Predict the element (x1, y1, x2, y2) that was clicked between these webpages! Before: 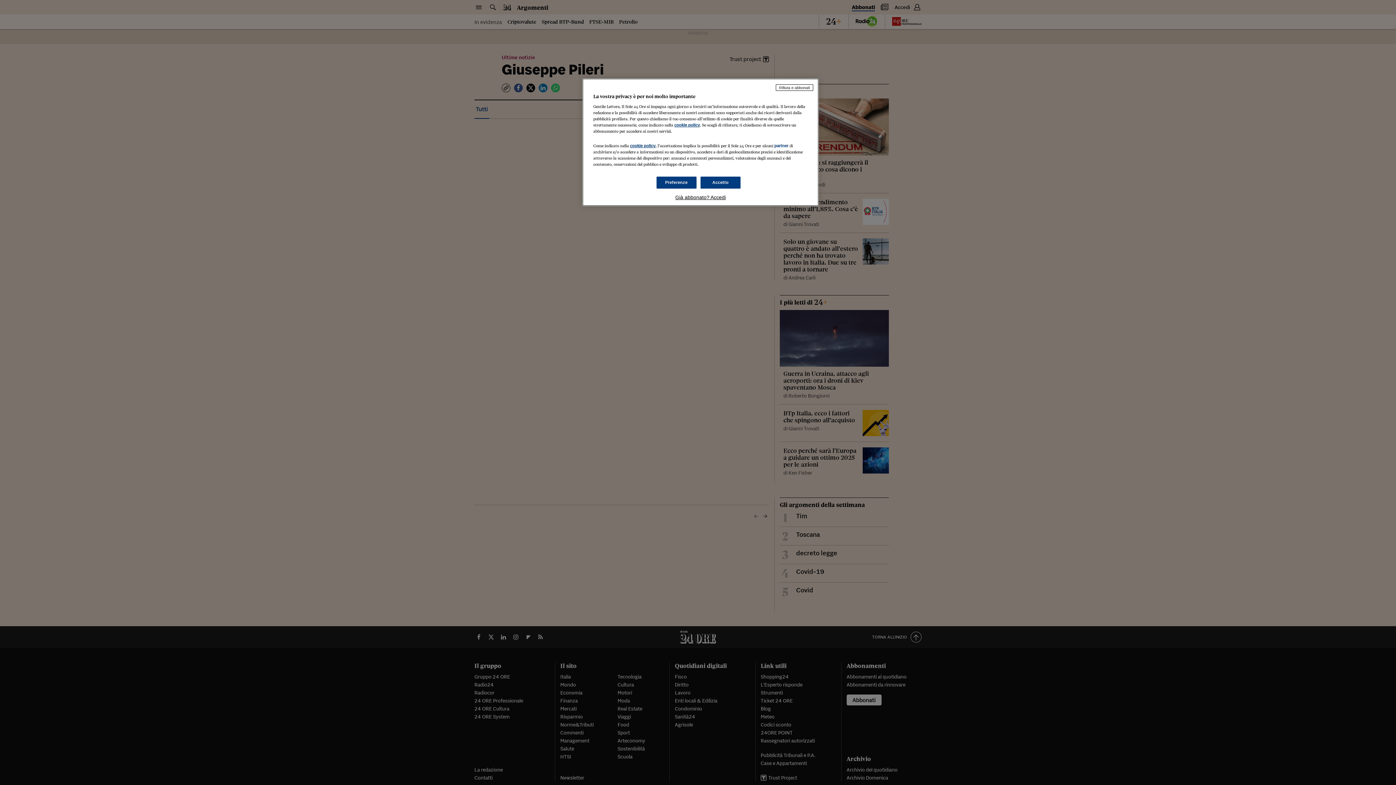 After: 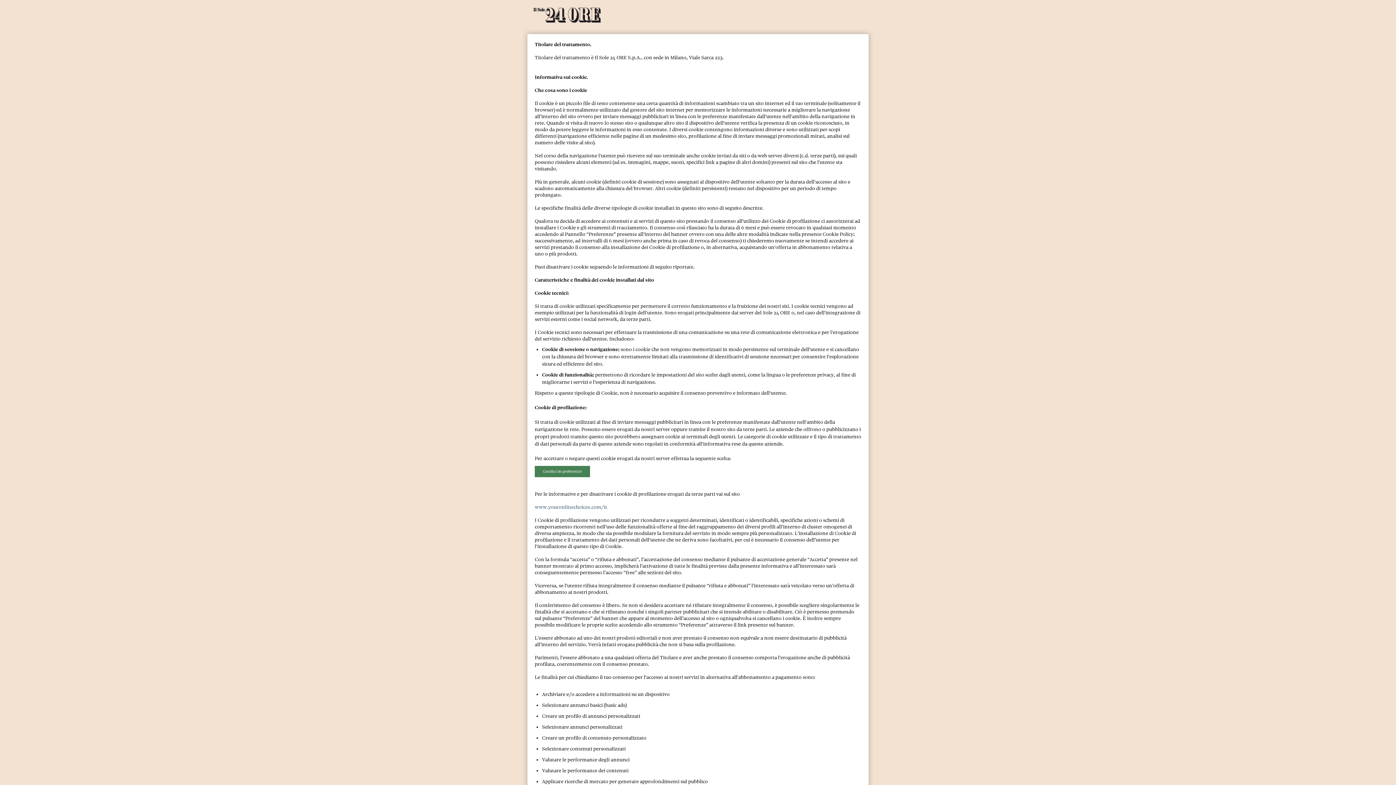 Action: label: cookie policy bbox: (630, 143, 655, 148)